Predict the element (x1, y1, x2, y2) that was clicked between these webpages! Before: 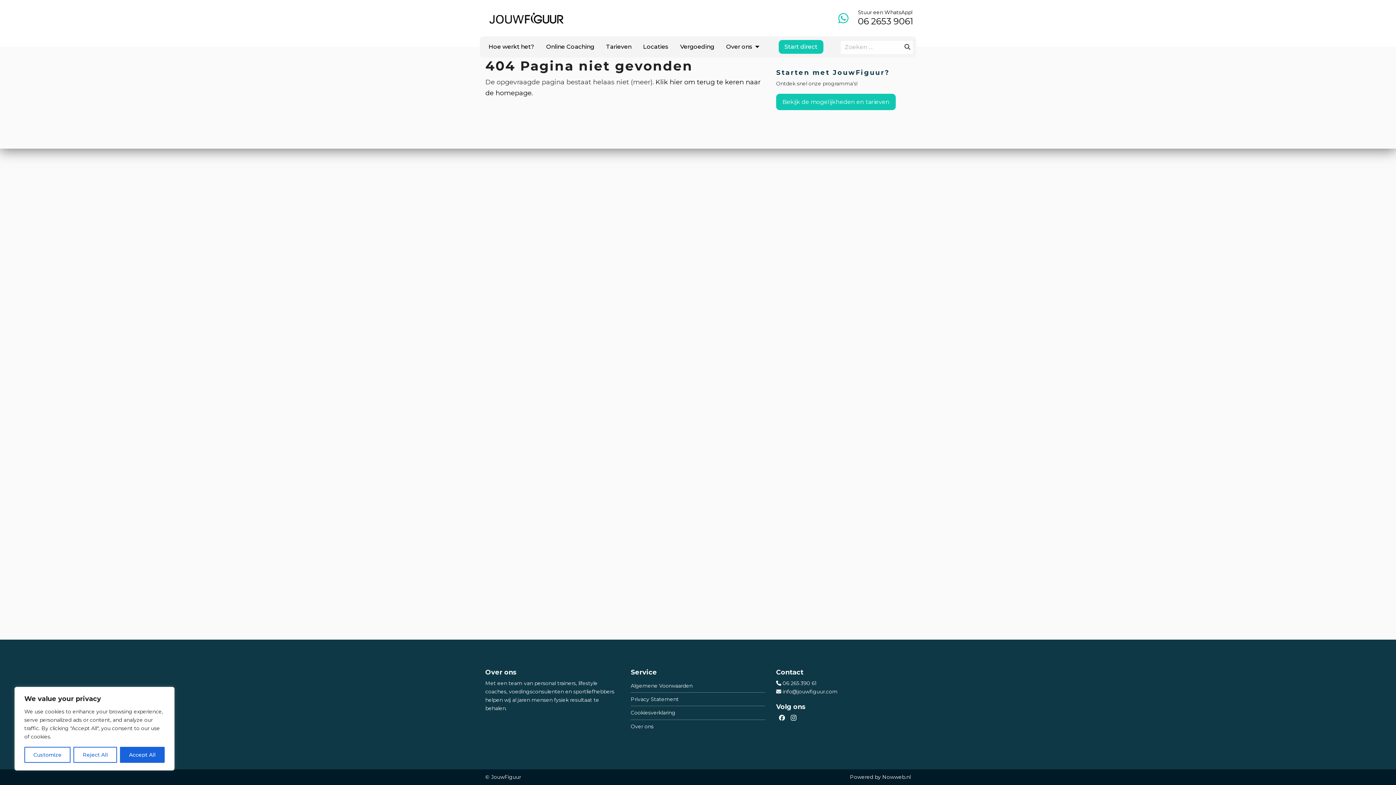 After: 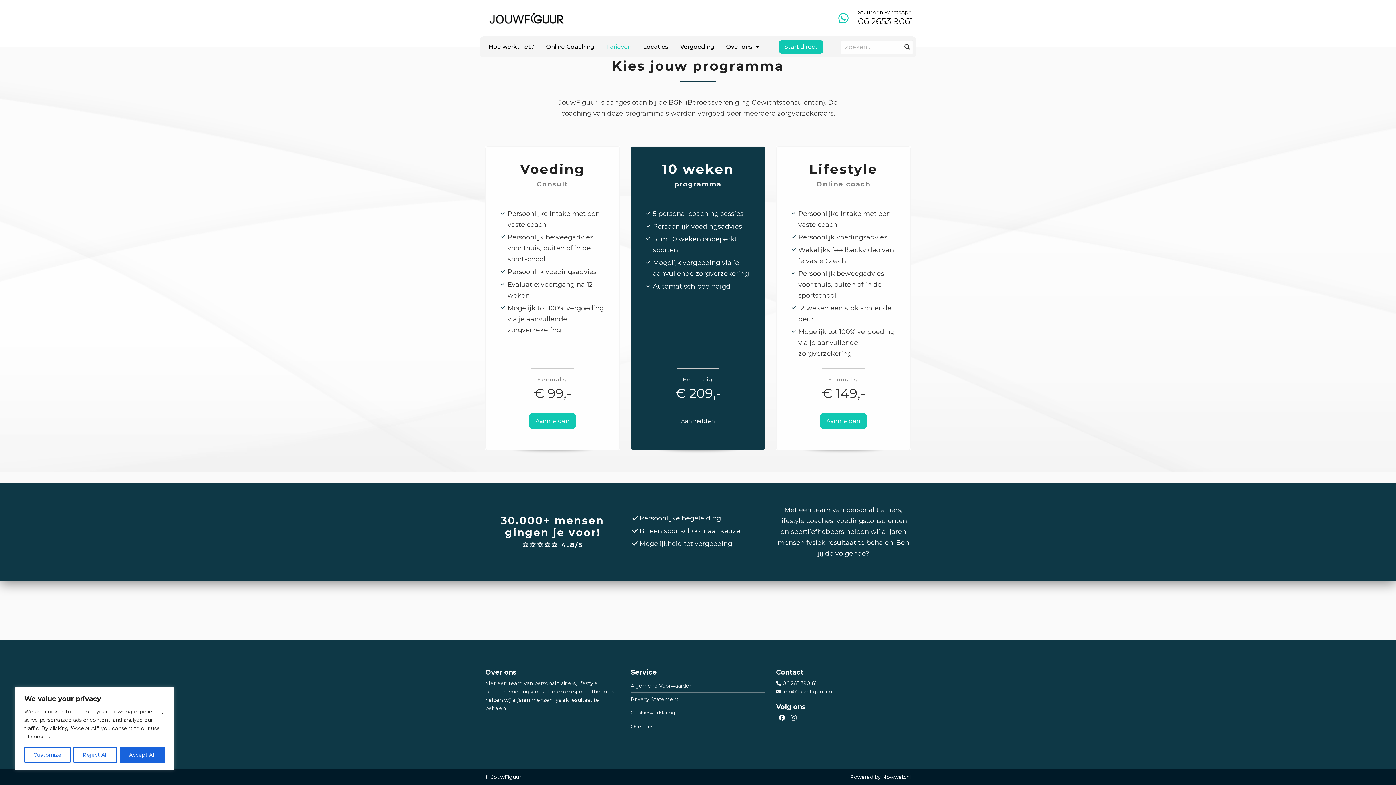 Action: label: Tarieven bbox: (600, 39, 637, 53)